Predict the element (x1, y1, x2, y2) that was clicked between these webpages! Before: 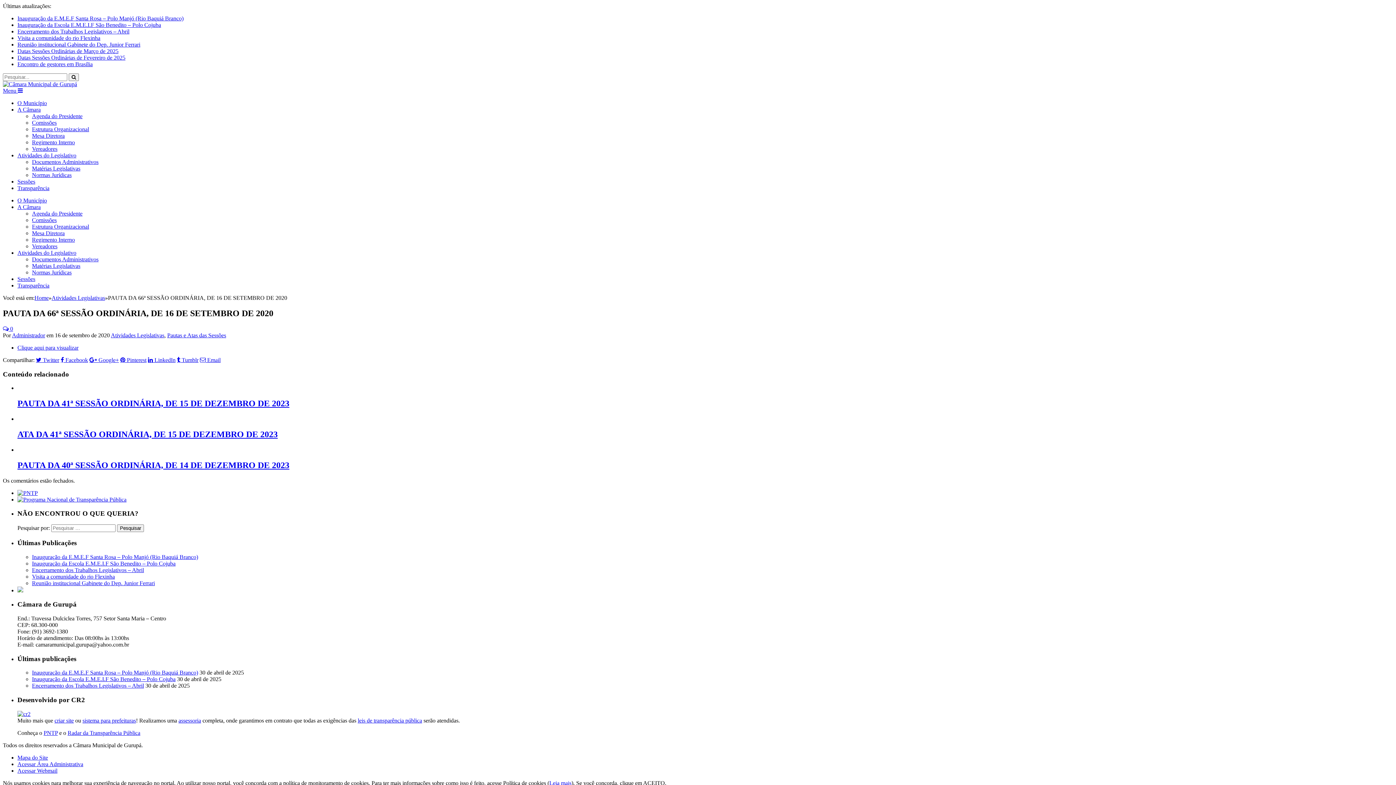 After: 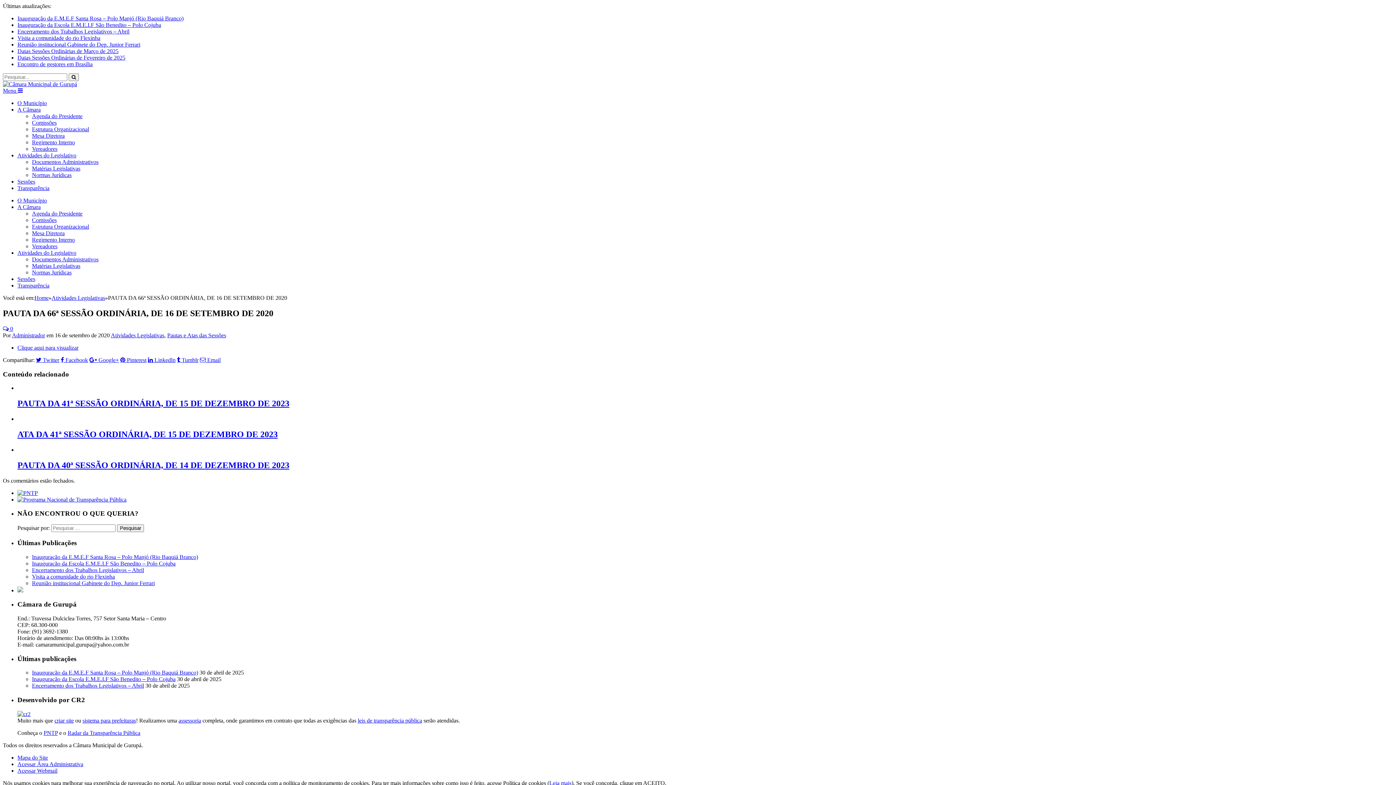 Action: bbox: (357, 717, 422, 723) label: leis de transparência pública